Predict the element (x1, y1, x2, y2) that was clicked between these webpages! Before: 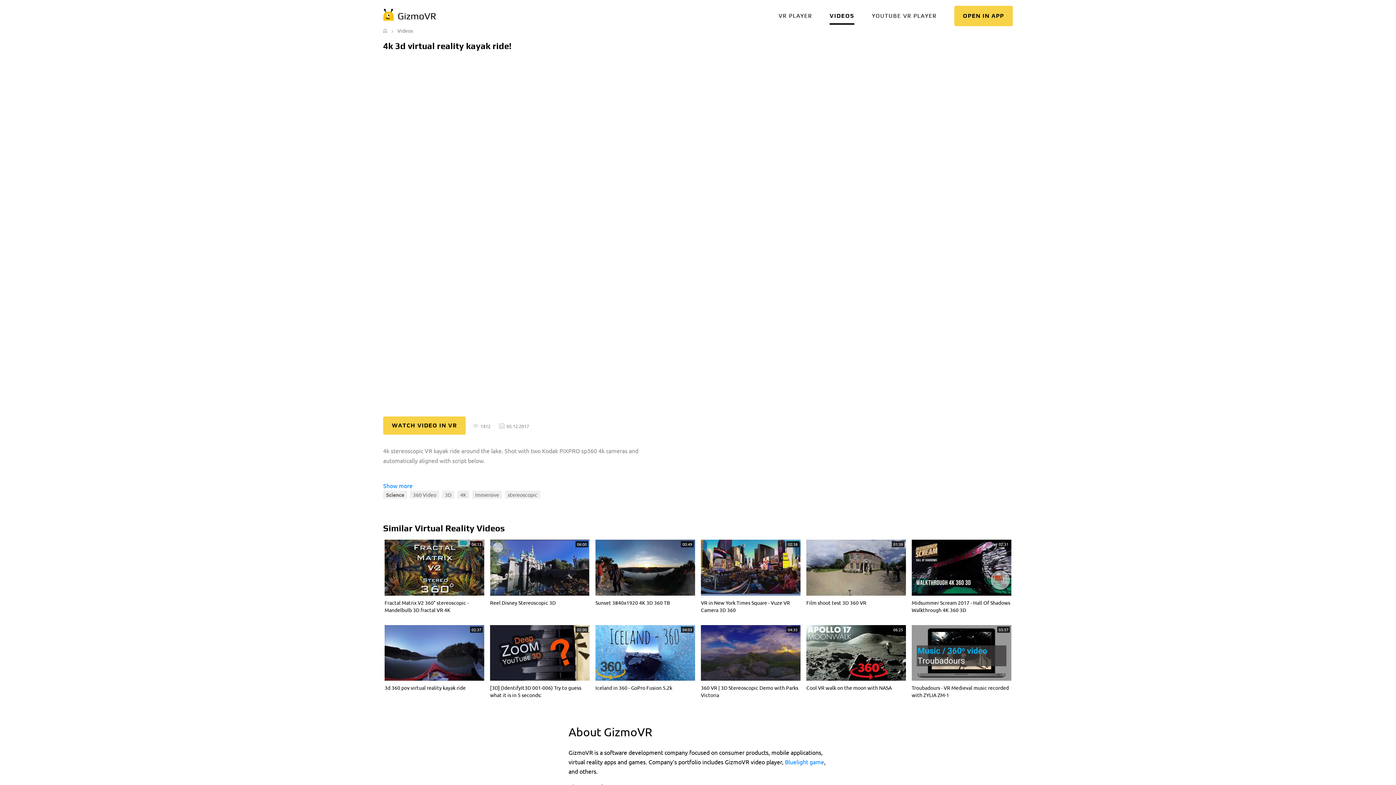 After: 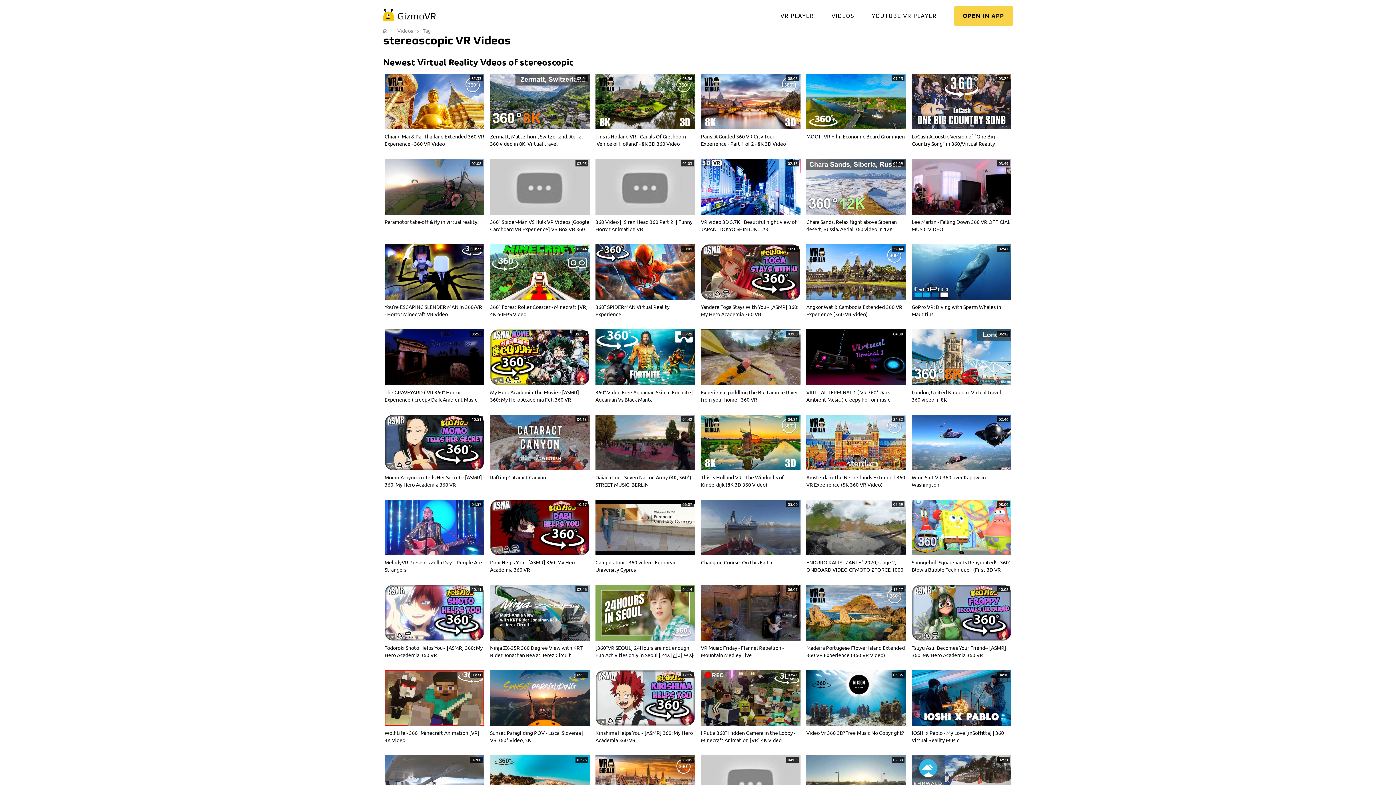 Action: bbox: (505, 491, 540, 499) label: stereoscopic